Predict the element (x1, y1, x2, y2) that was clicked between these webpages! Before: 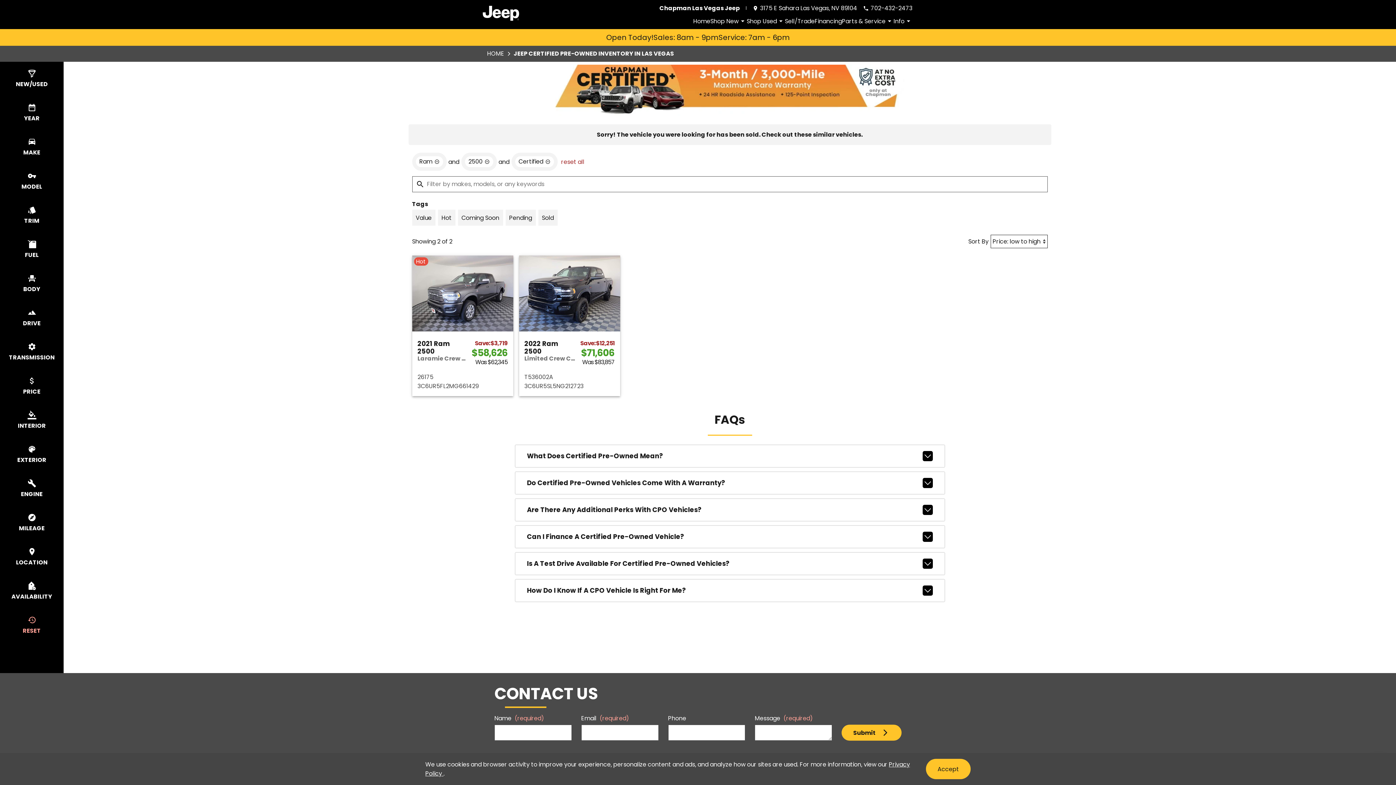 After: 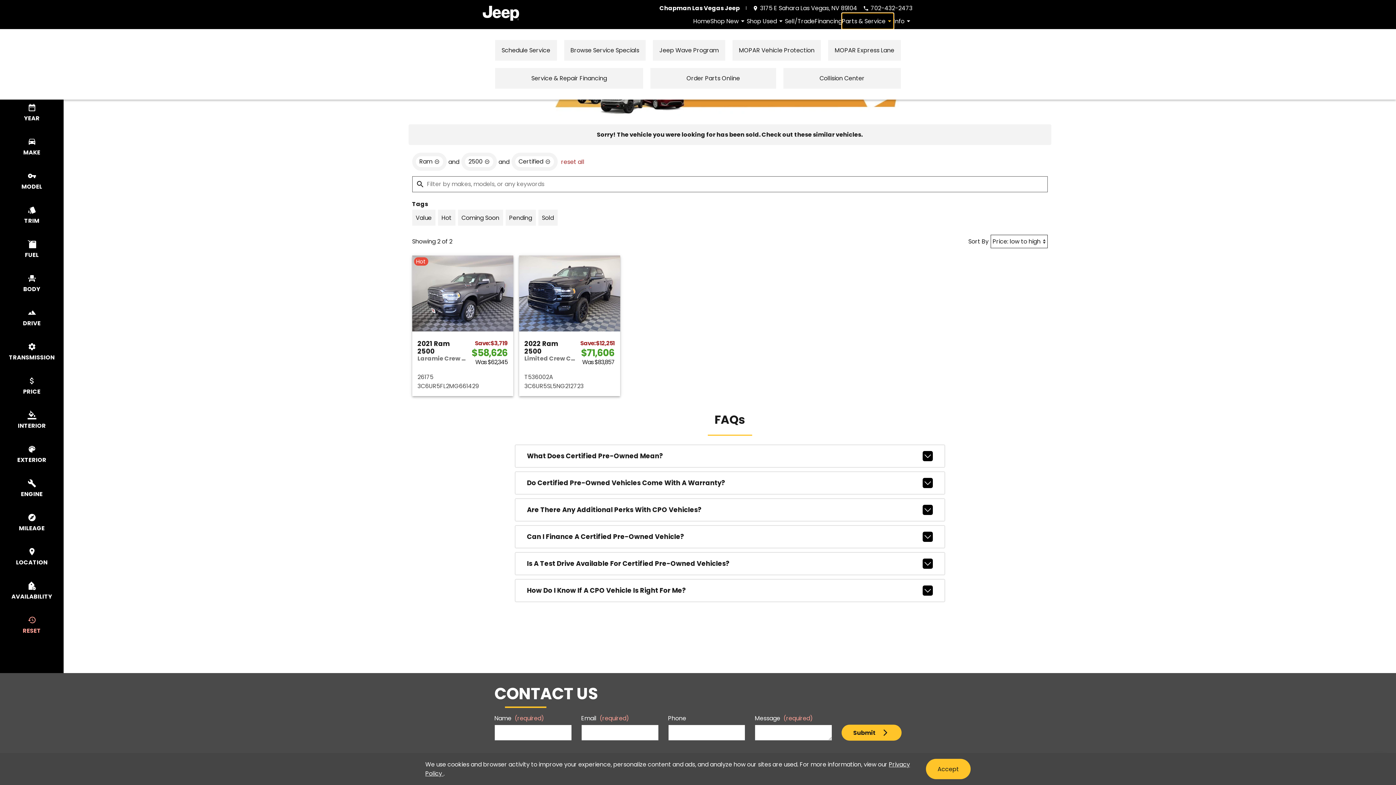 Action: bbox: (842, 13, 893, 29) label: Parts & Service